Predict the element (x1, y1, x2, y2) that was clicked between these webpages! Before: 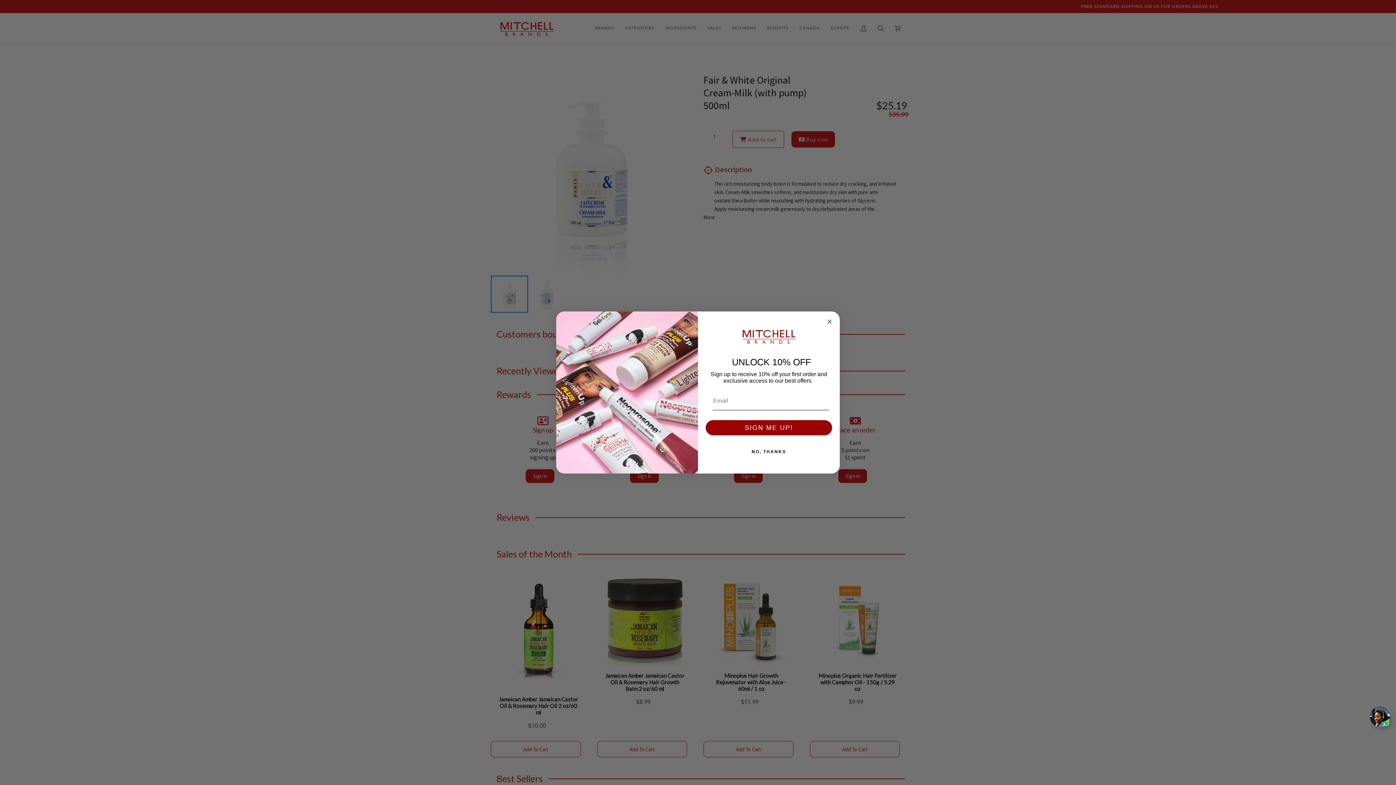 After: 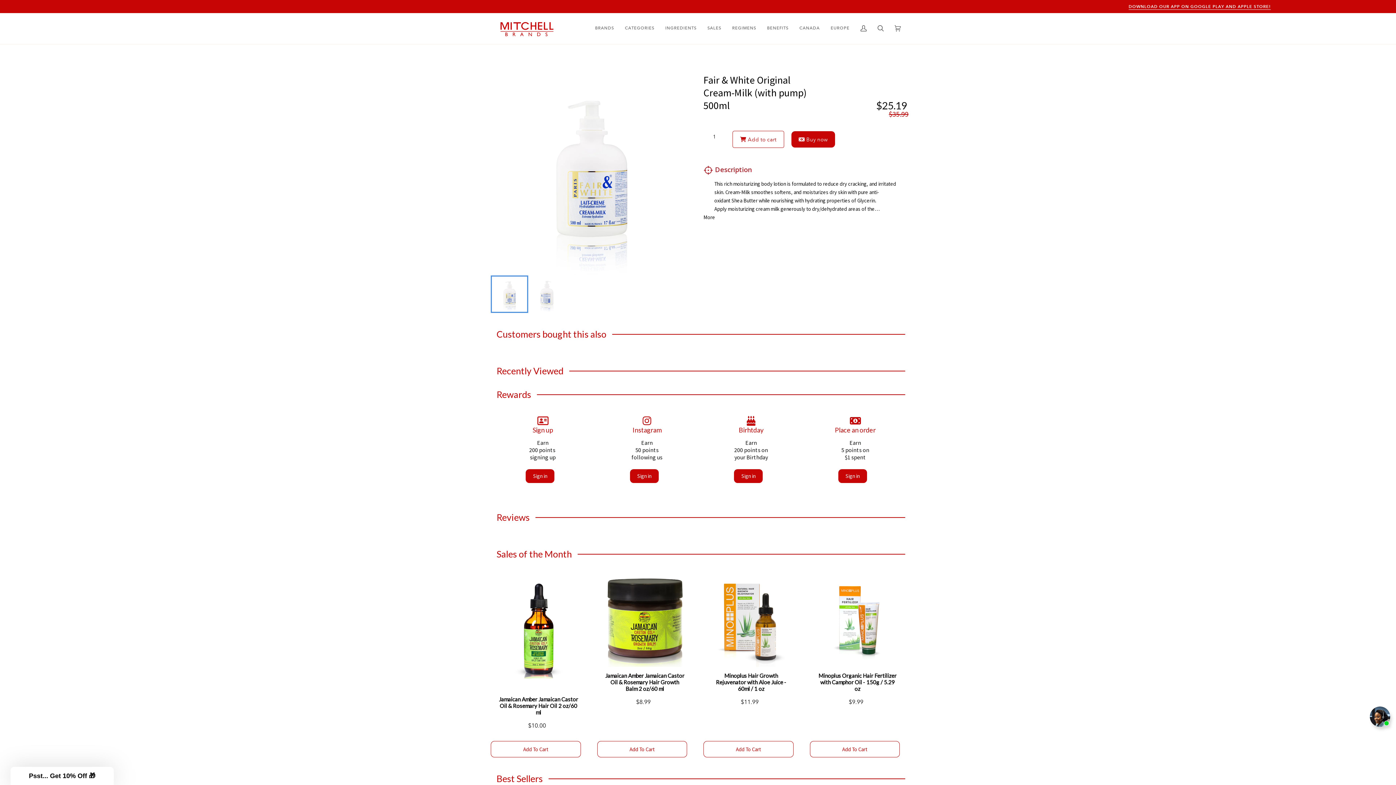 Action: bbox: (825, 317, 834, 326) label: Close dialog